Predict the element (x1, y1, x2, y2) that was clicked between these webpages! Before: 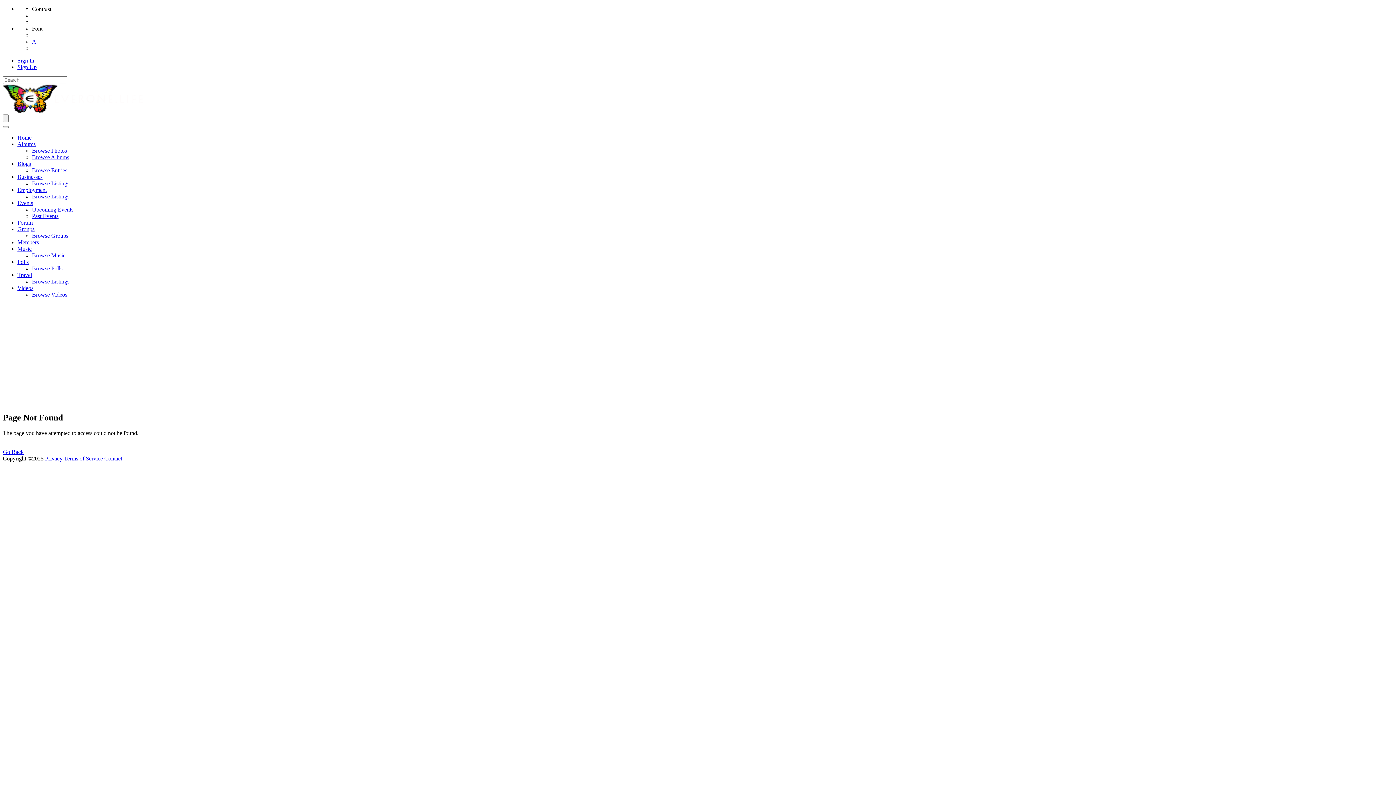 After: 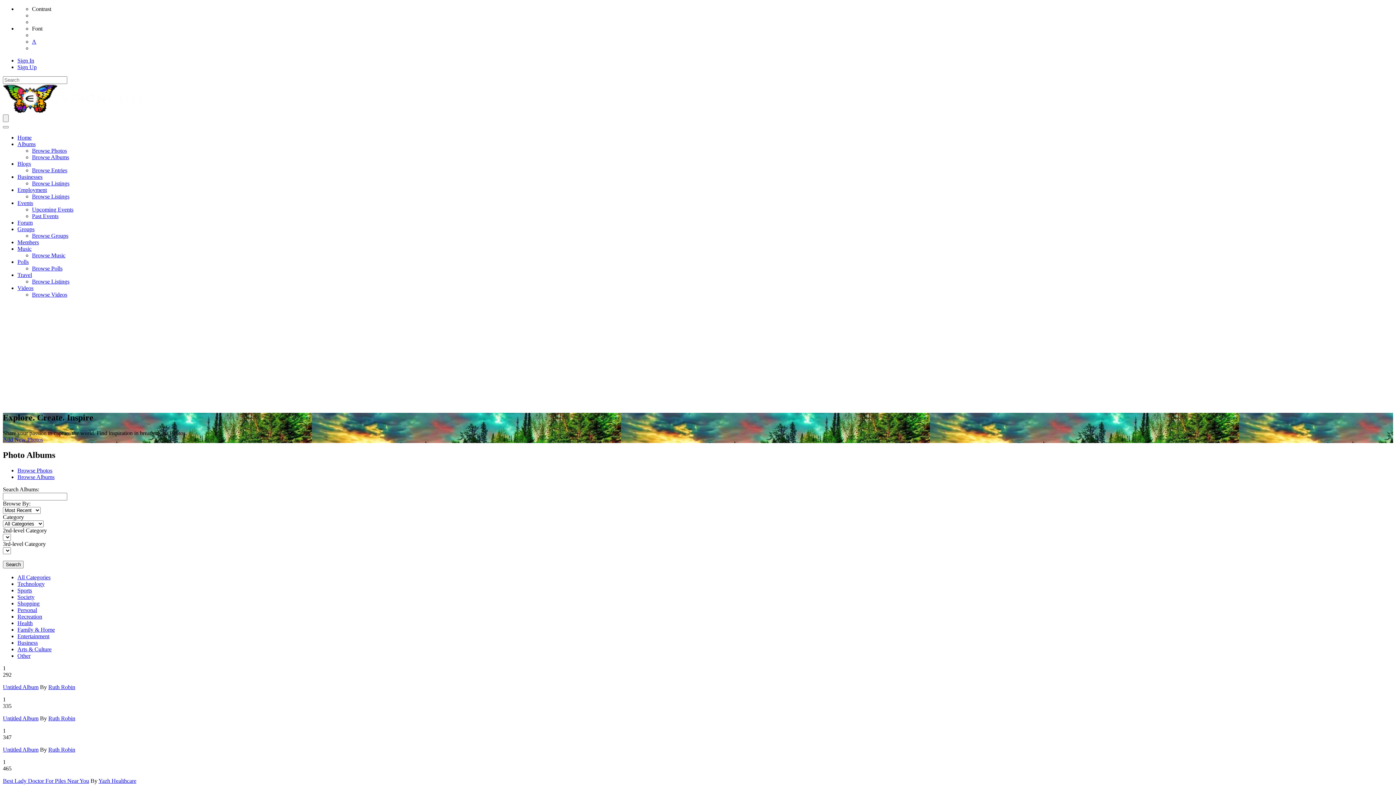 Action: bbox: (17, 141, 35, 147) label: Albums